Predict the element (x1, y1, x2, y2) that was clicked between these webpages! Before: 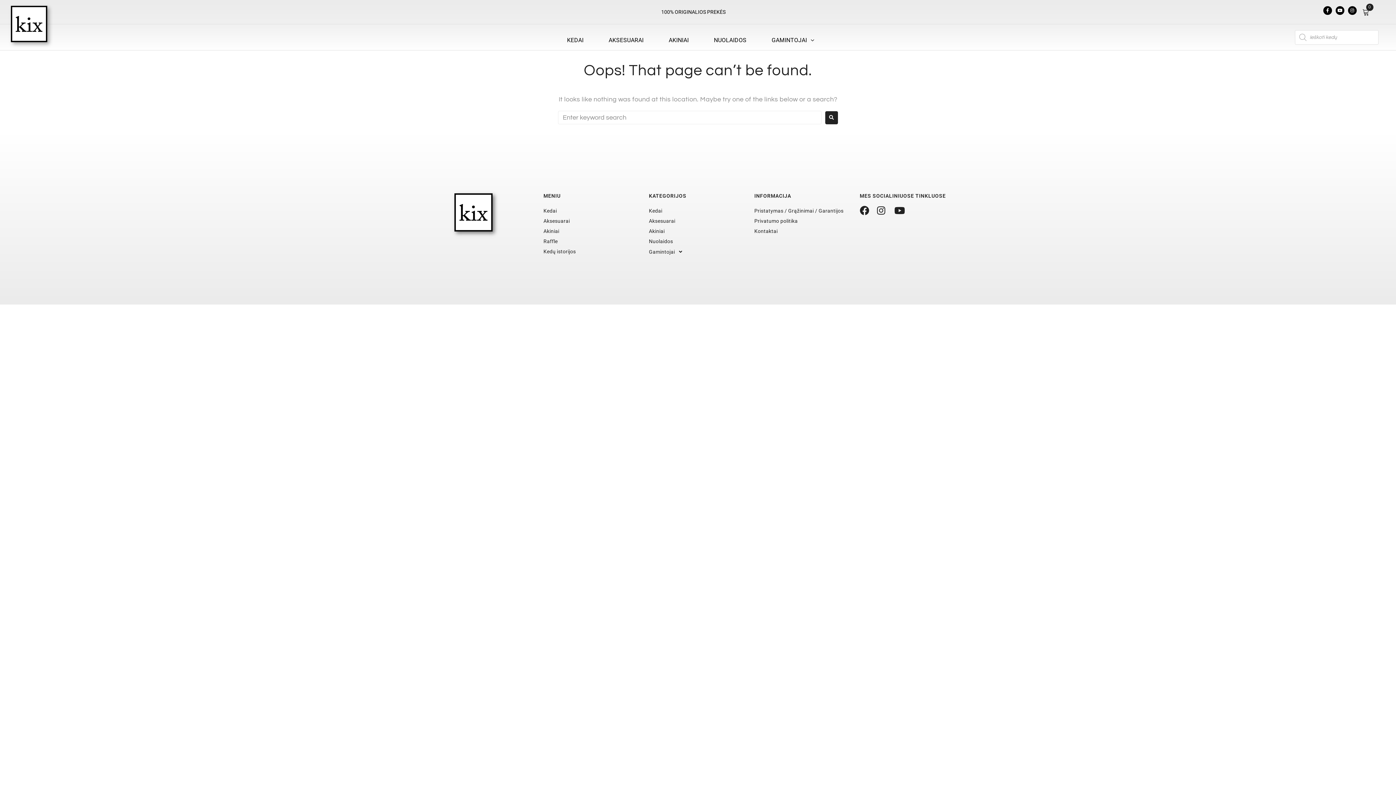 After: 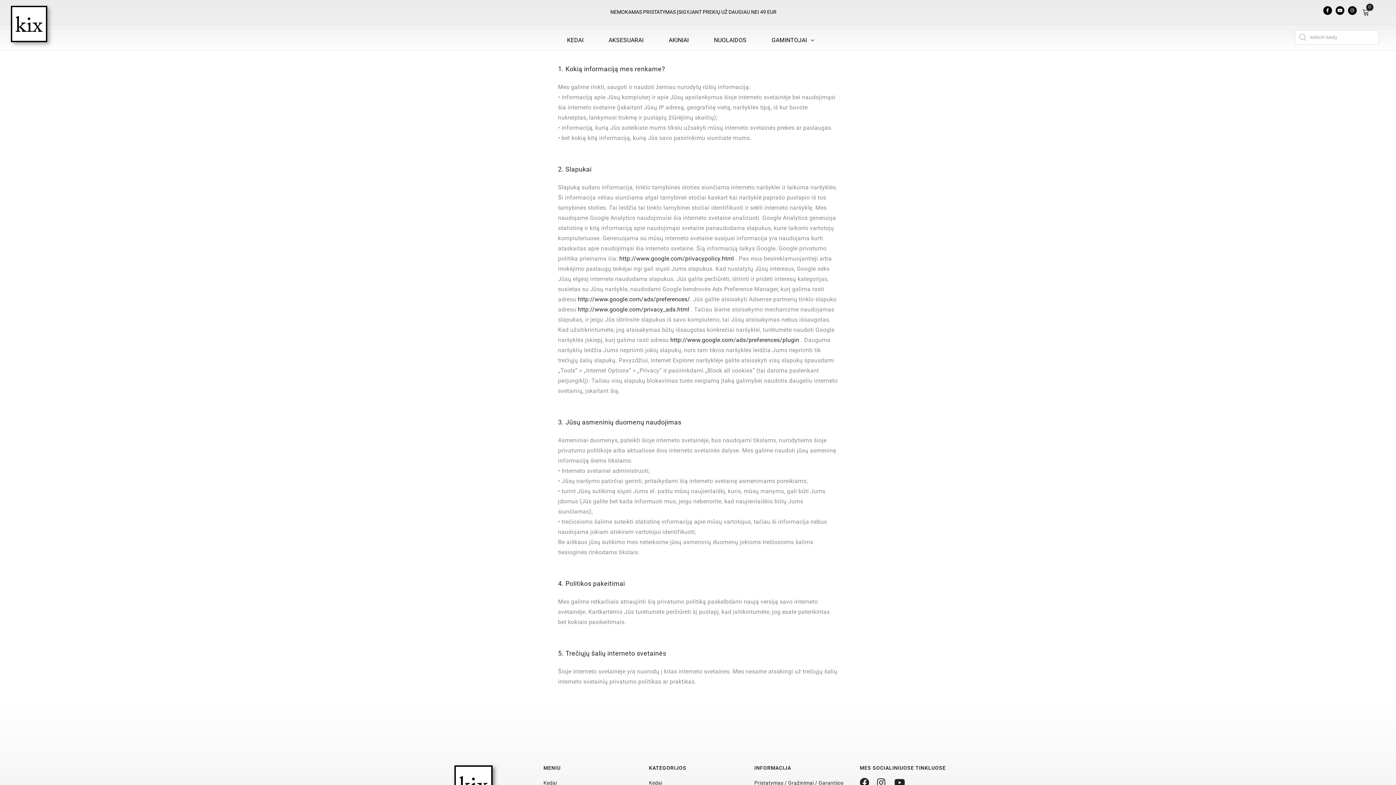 Action: label: Privatumo politika bbox: (754, 216, 852, 226)